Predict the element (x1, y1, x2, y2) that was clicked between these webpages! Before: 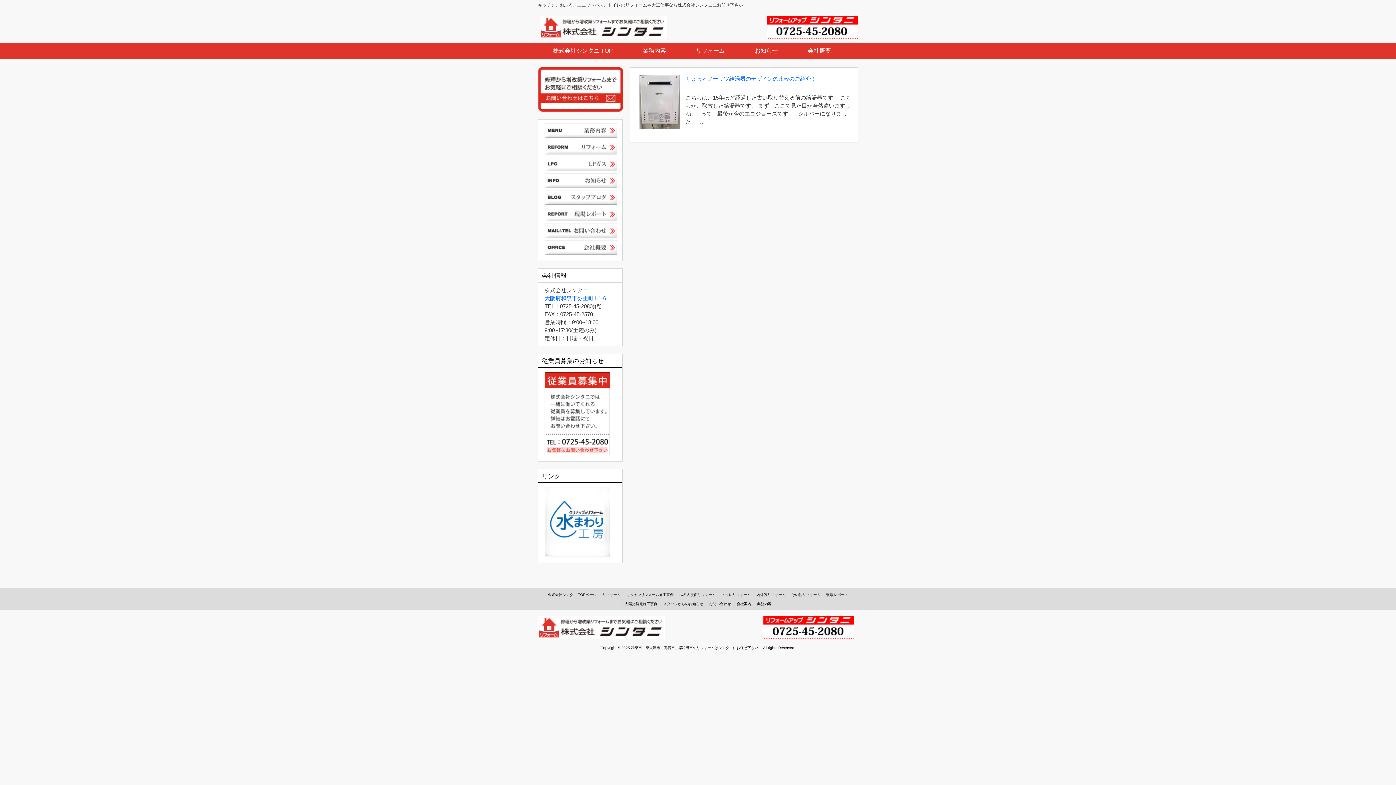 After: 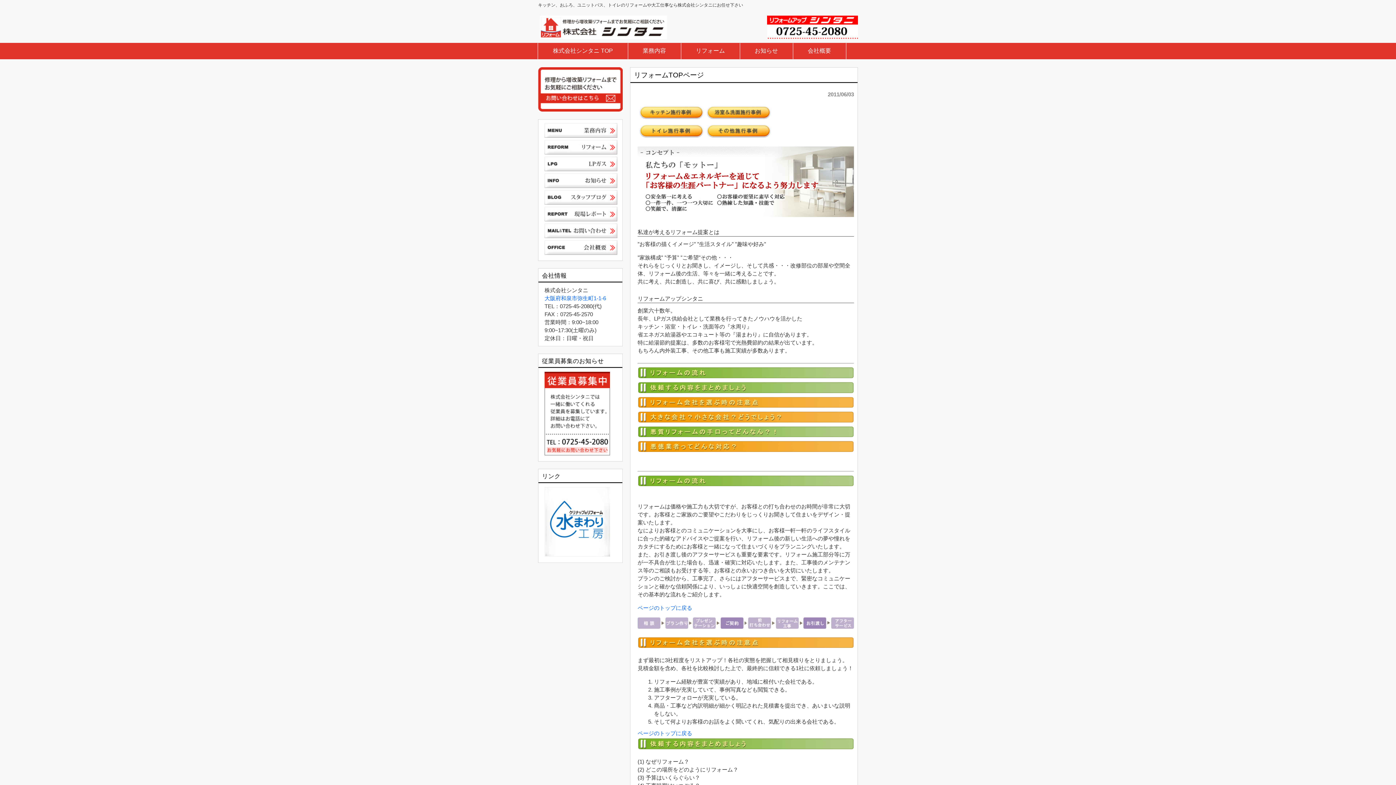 Action: label: リフォーム bbox: (681, 42, 739, 59)